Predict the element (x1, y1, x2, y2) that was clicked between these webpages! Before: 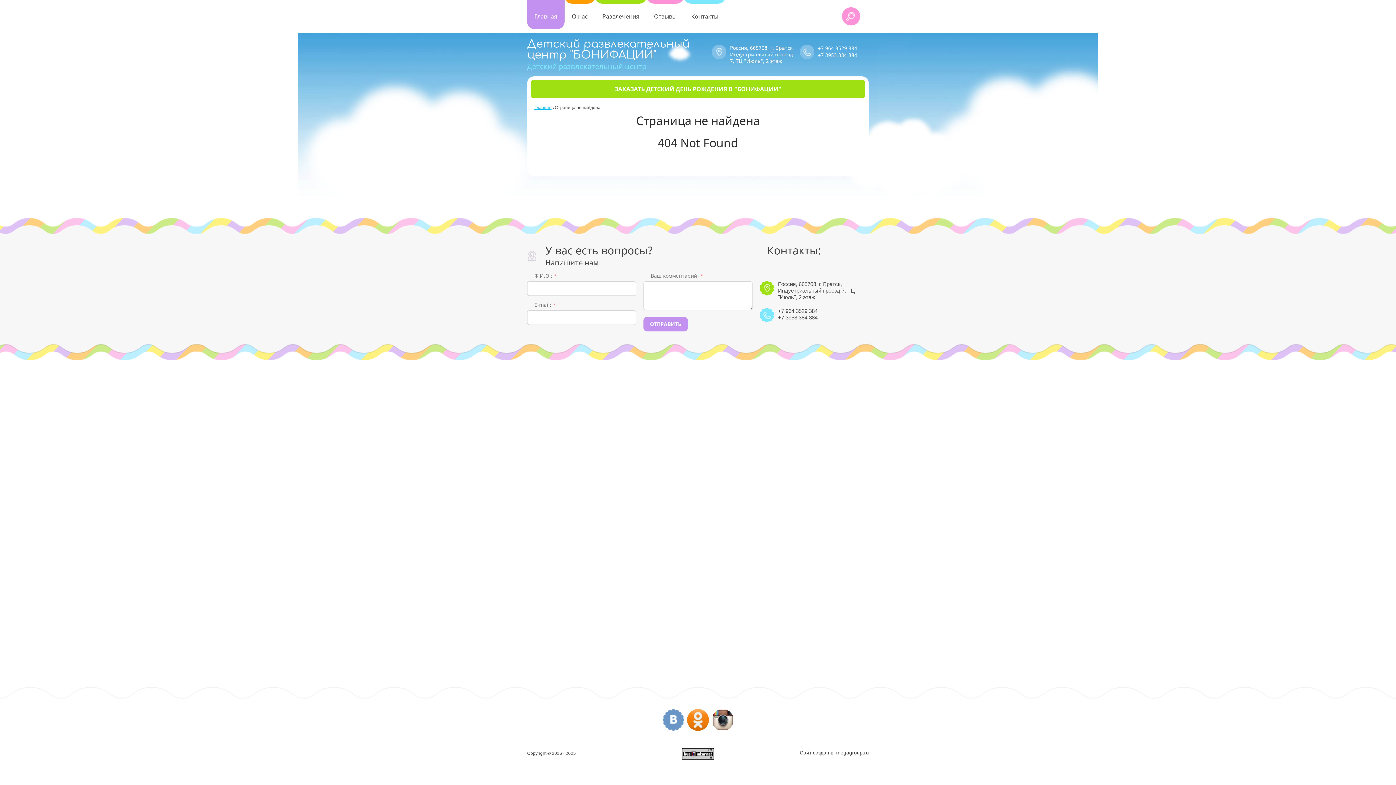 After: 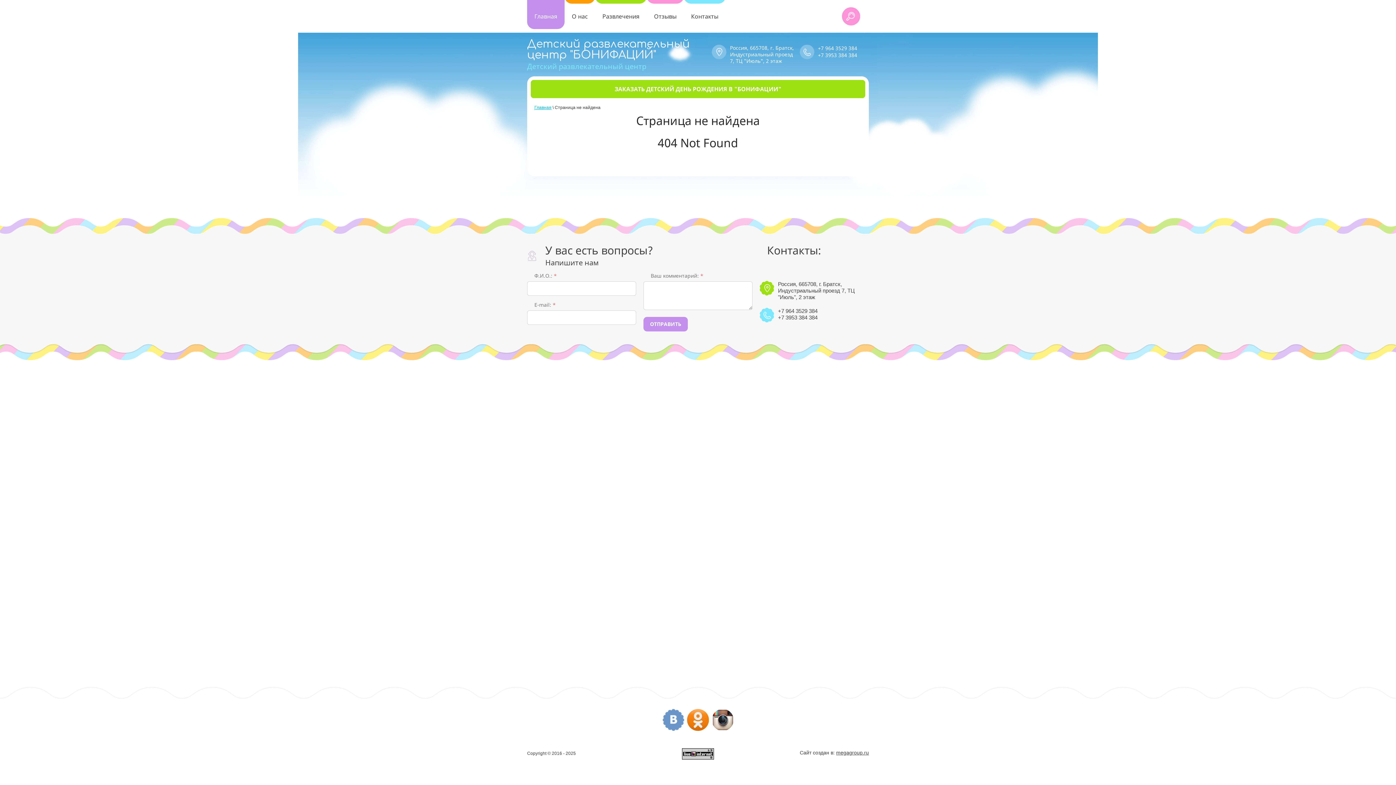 Action: bbox: (682, 756, 714, 761)